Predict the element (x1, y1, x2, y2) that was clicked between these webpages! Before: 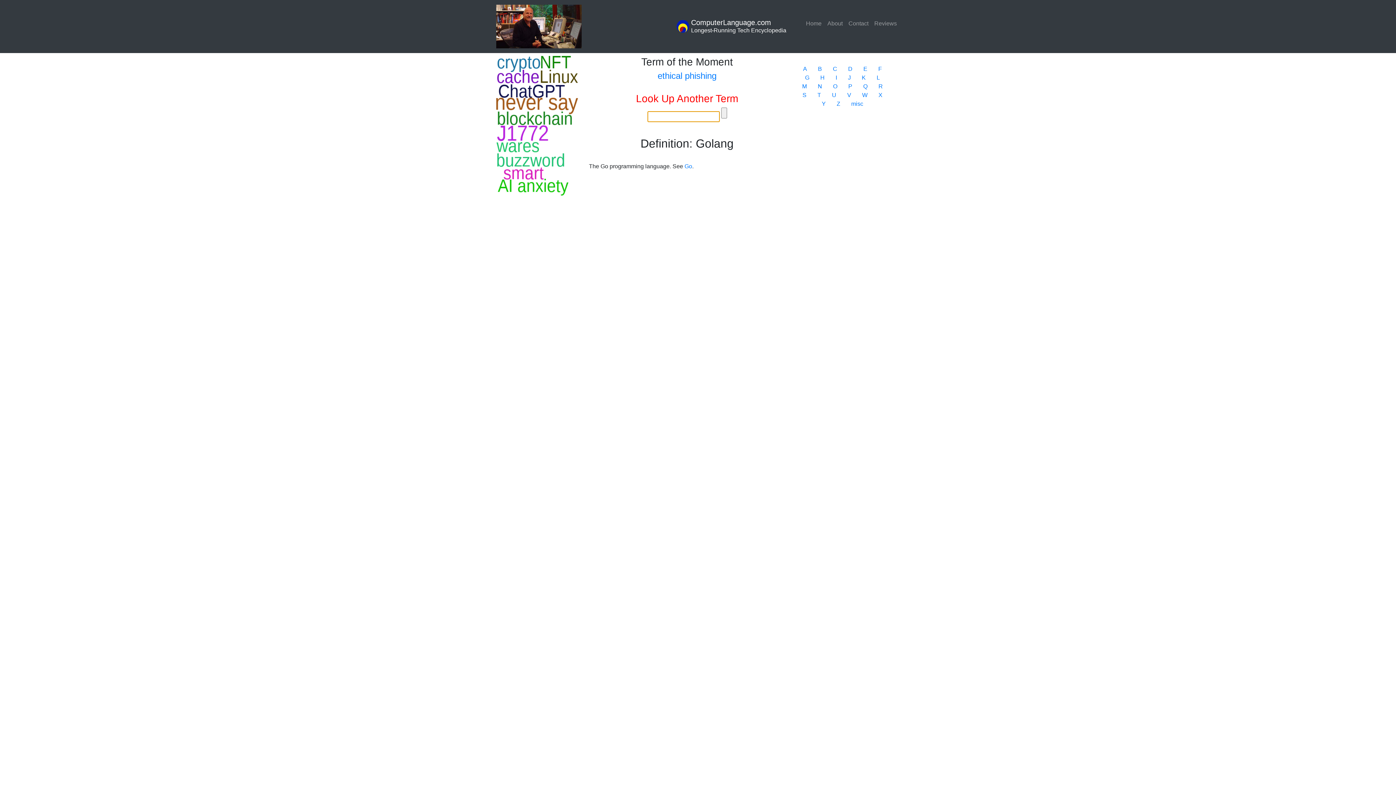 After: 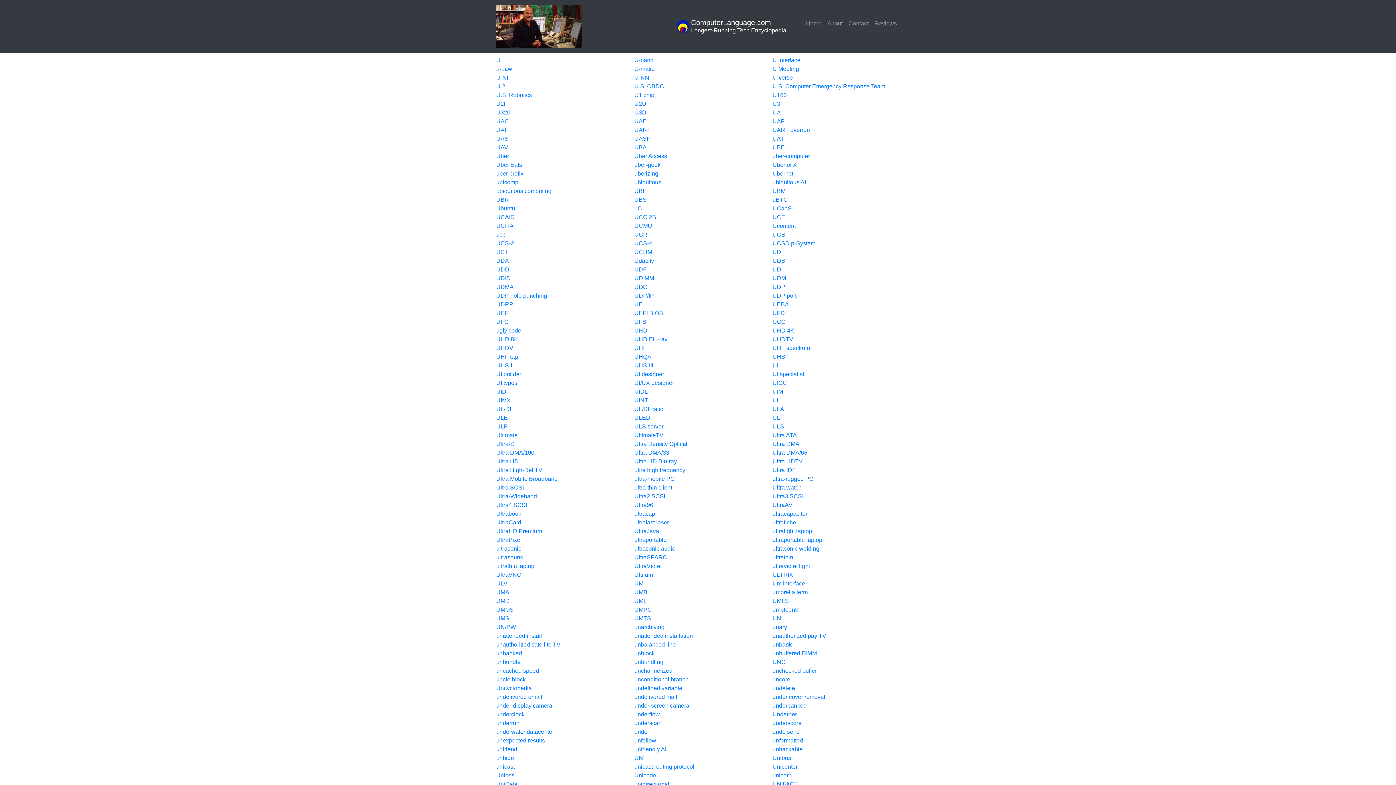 Action: bbox: (832, 91, 836, 98) label: U